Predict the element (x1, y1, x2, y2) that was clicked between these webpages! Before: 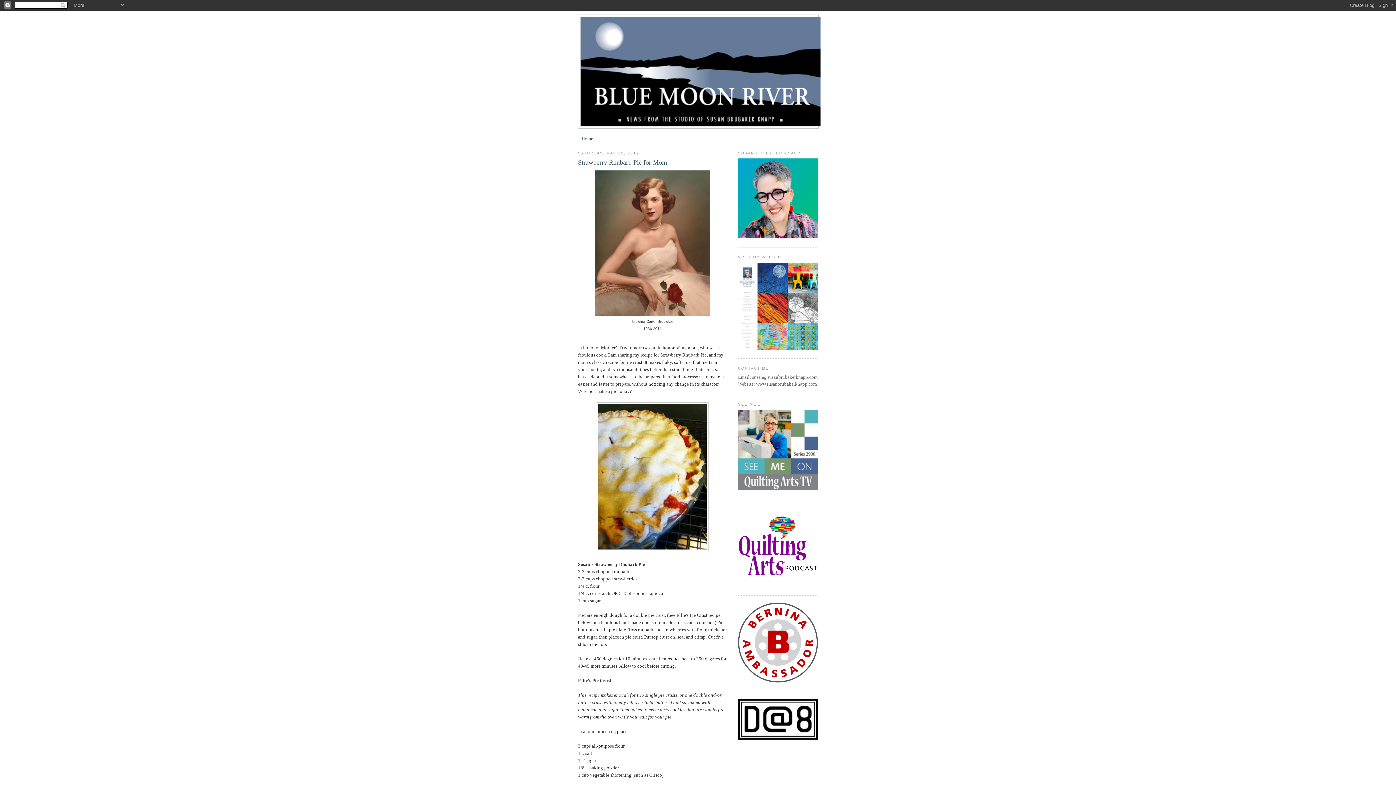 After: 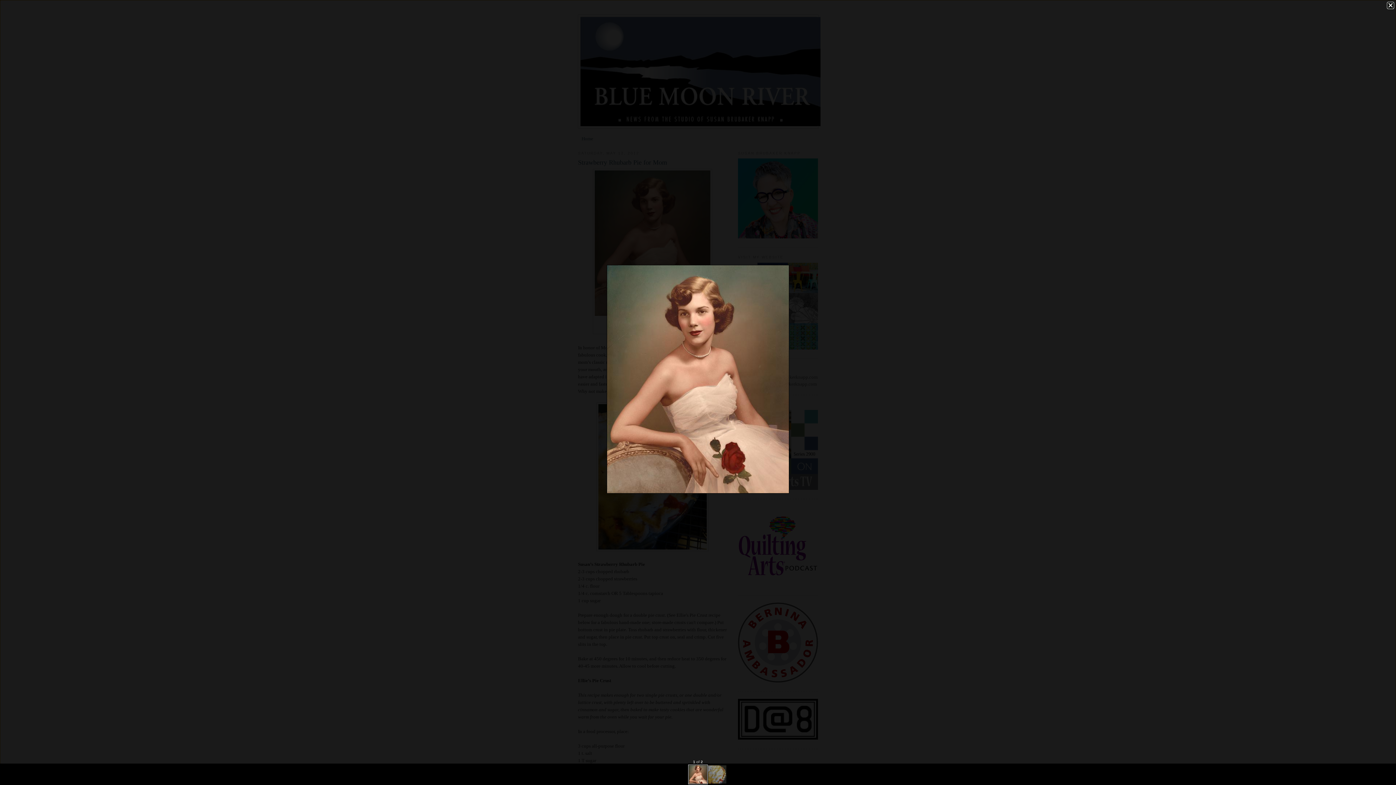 Action: bbox: (594, 311, 710, 317)